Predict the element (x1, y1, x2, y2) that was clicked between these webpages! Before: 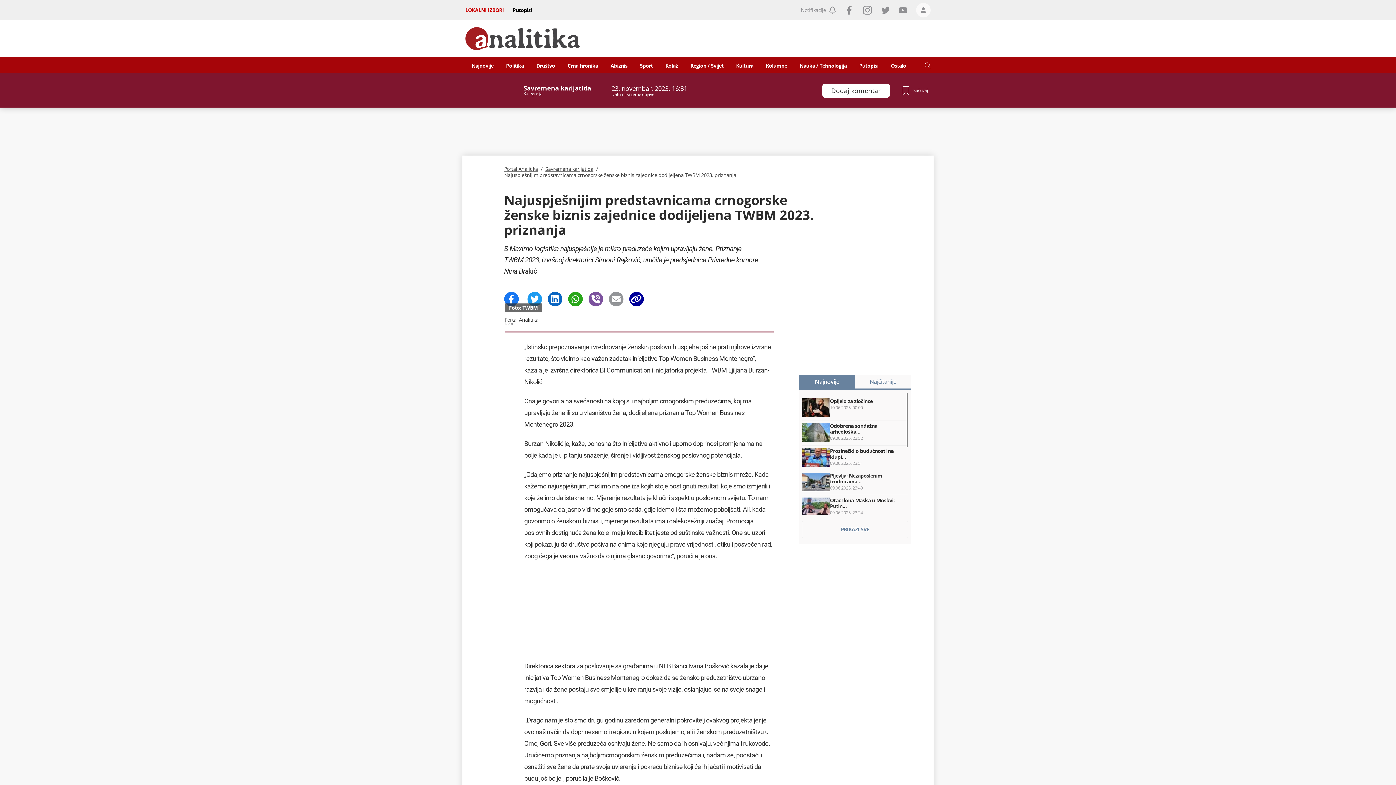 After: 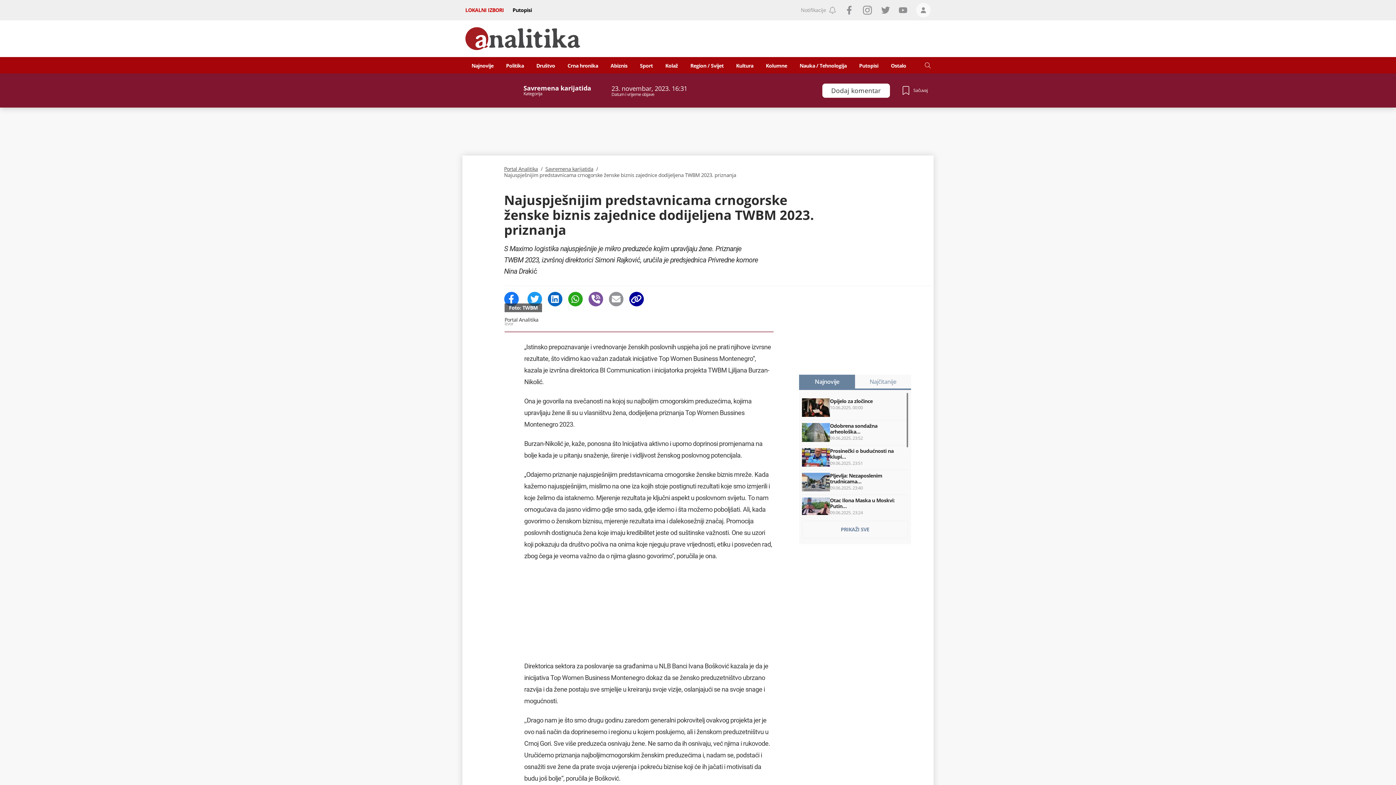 Action: bbox: (898, 5, 907, 14) label: YouTube